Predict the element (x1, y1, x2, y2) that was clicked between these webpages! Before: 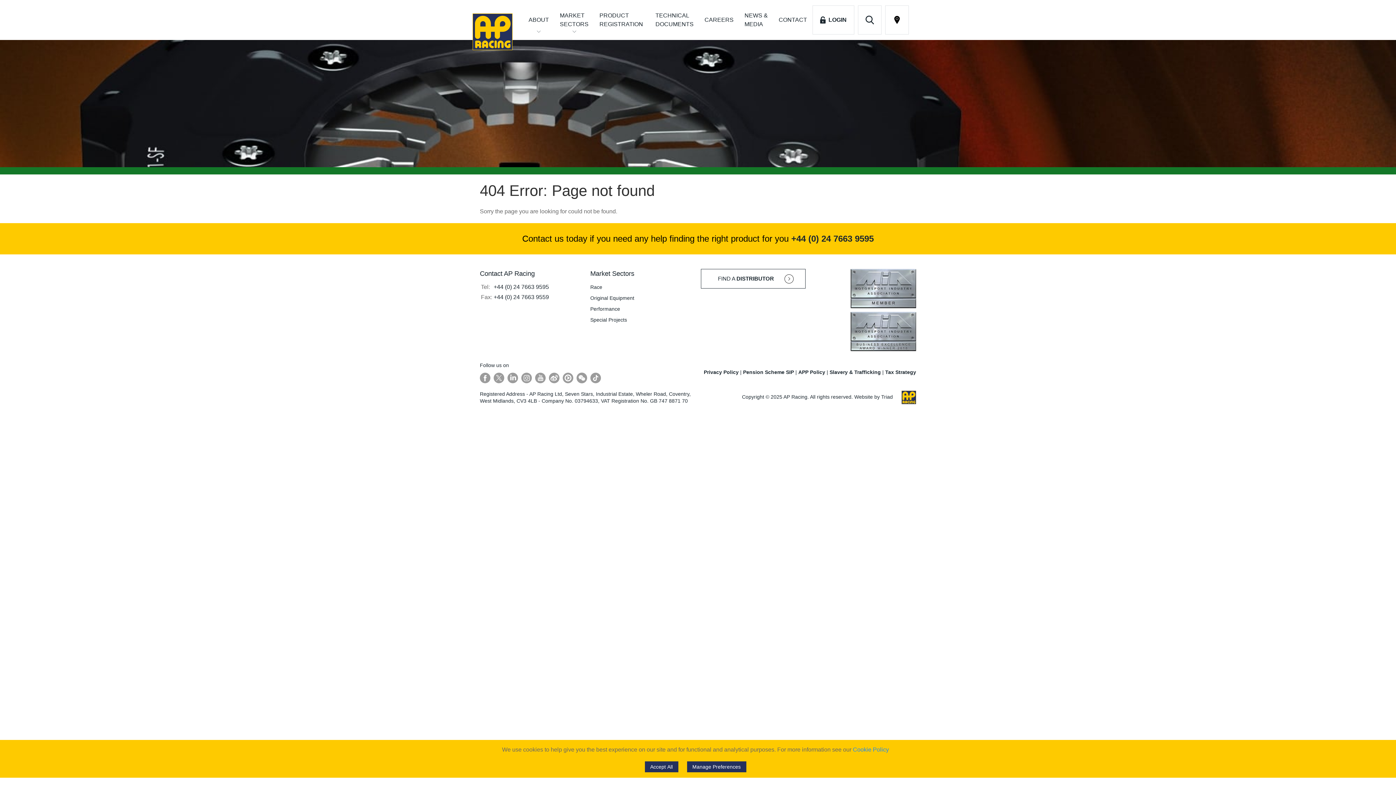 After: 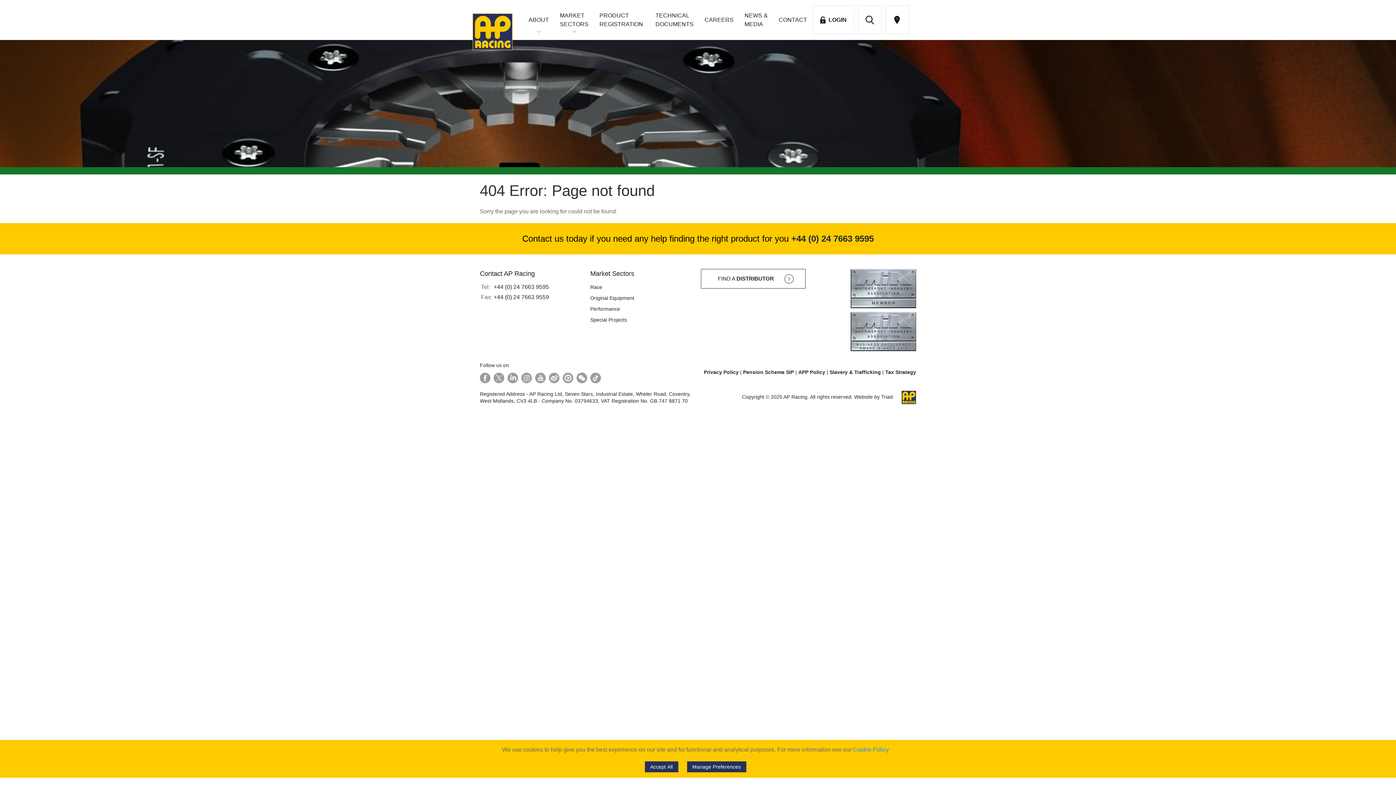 Action: bbox: (521, 374, 533, 380) label:  